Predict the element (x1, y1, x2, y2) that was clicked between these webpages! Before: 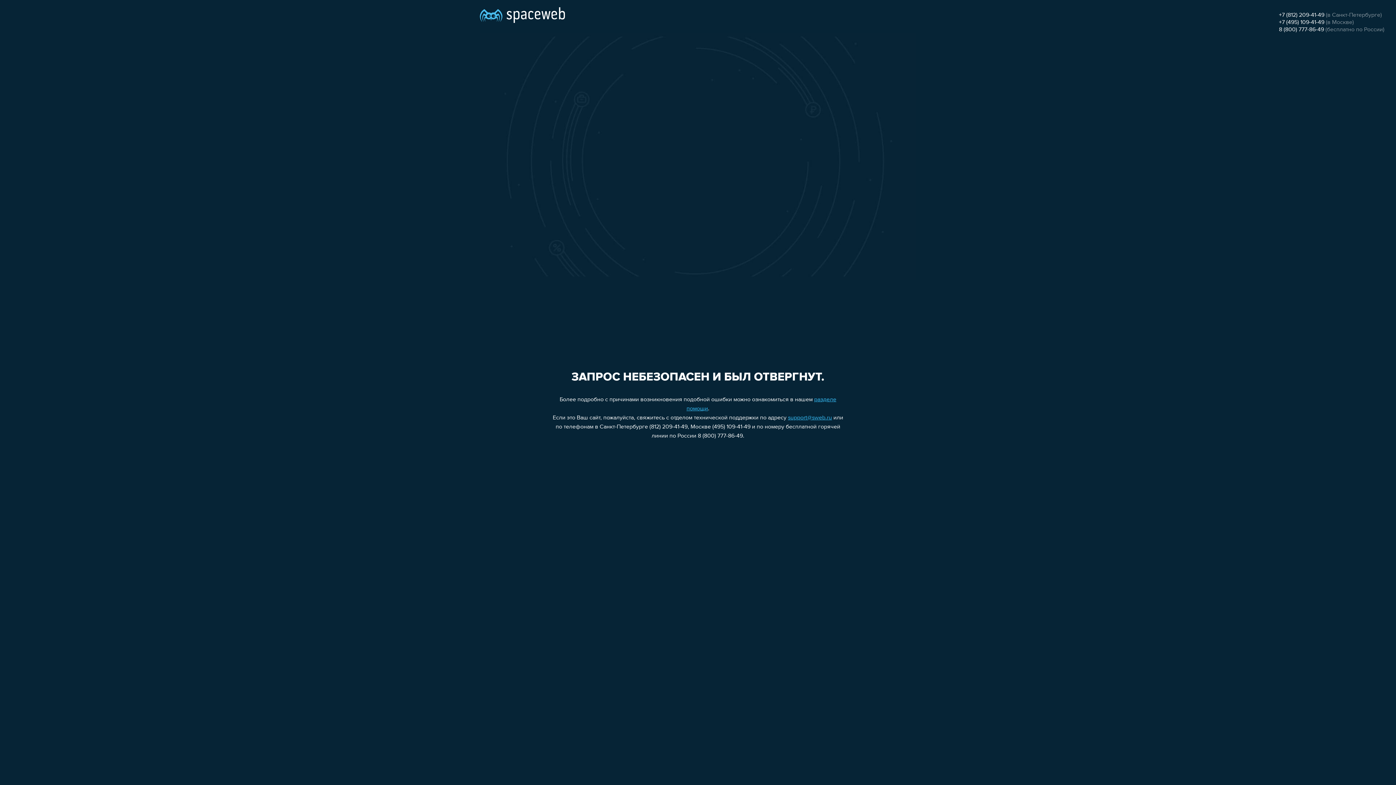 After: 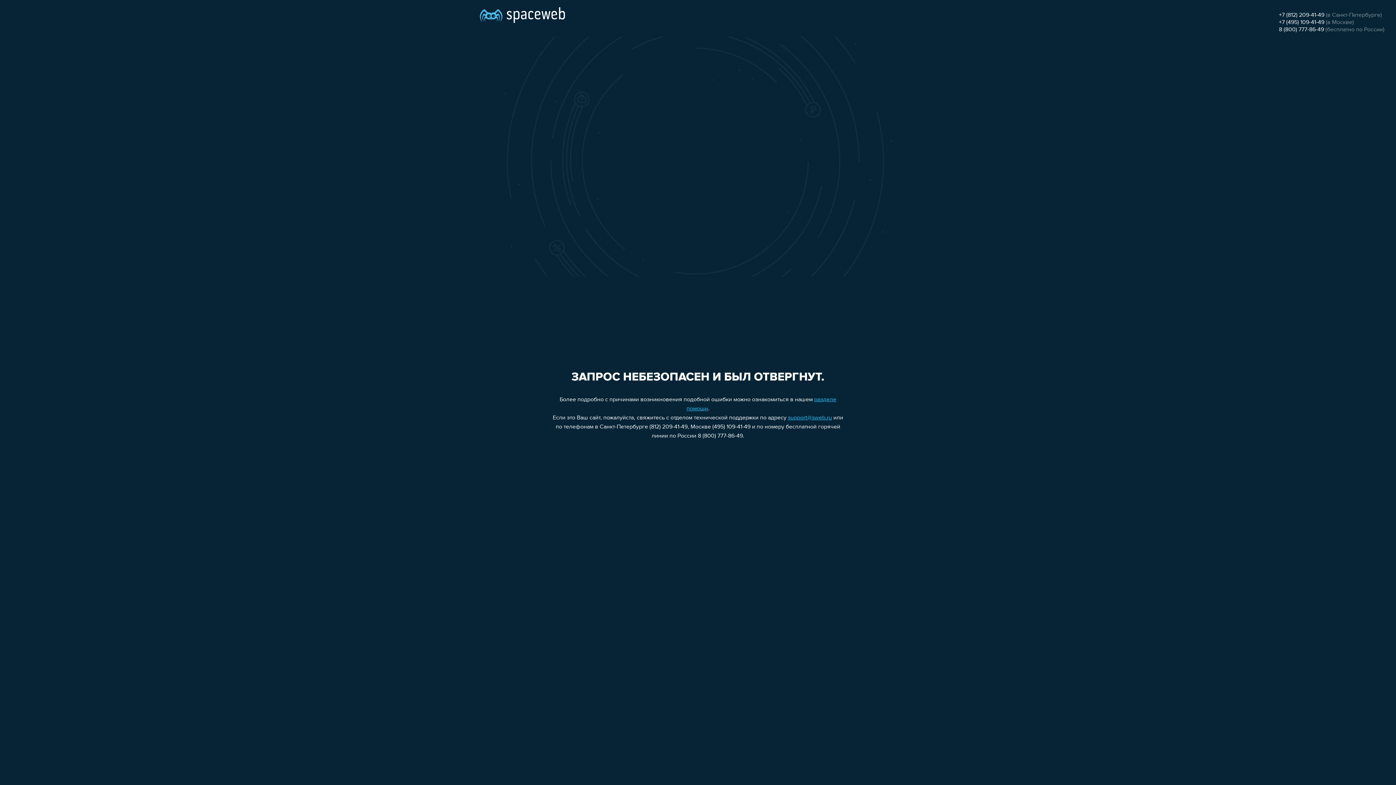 Action: label: 8 (800) 777-86-49 bbox: (1279, 26, 1324, 32)